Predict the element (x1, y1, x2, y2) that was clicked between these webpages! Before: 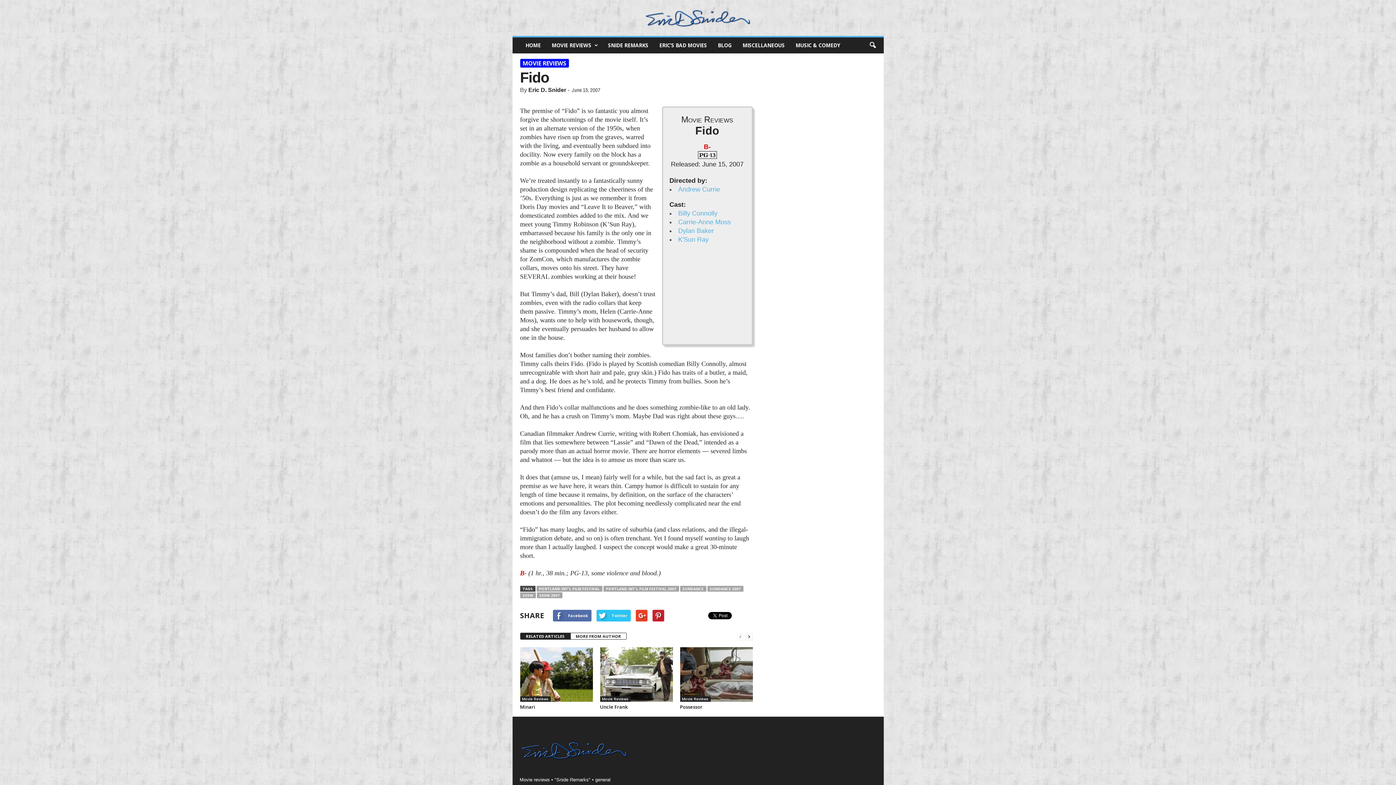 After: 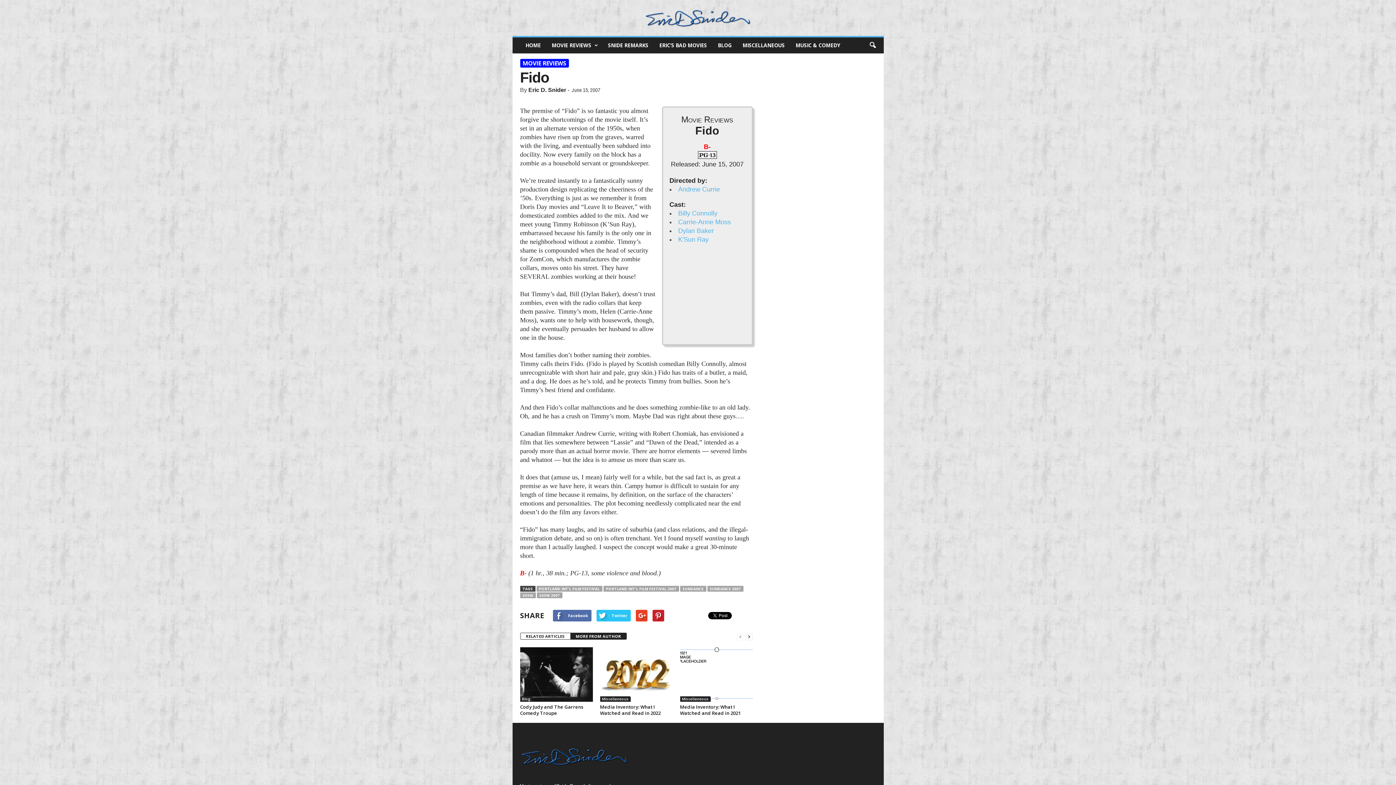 Action: label: MORE FROM AUTHOR bbox: (570, 633, 626, 640)